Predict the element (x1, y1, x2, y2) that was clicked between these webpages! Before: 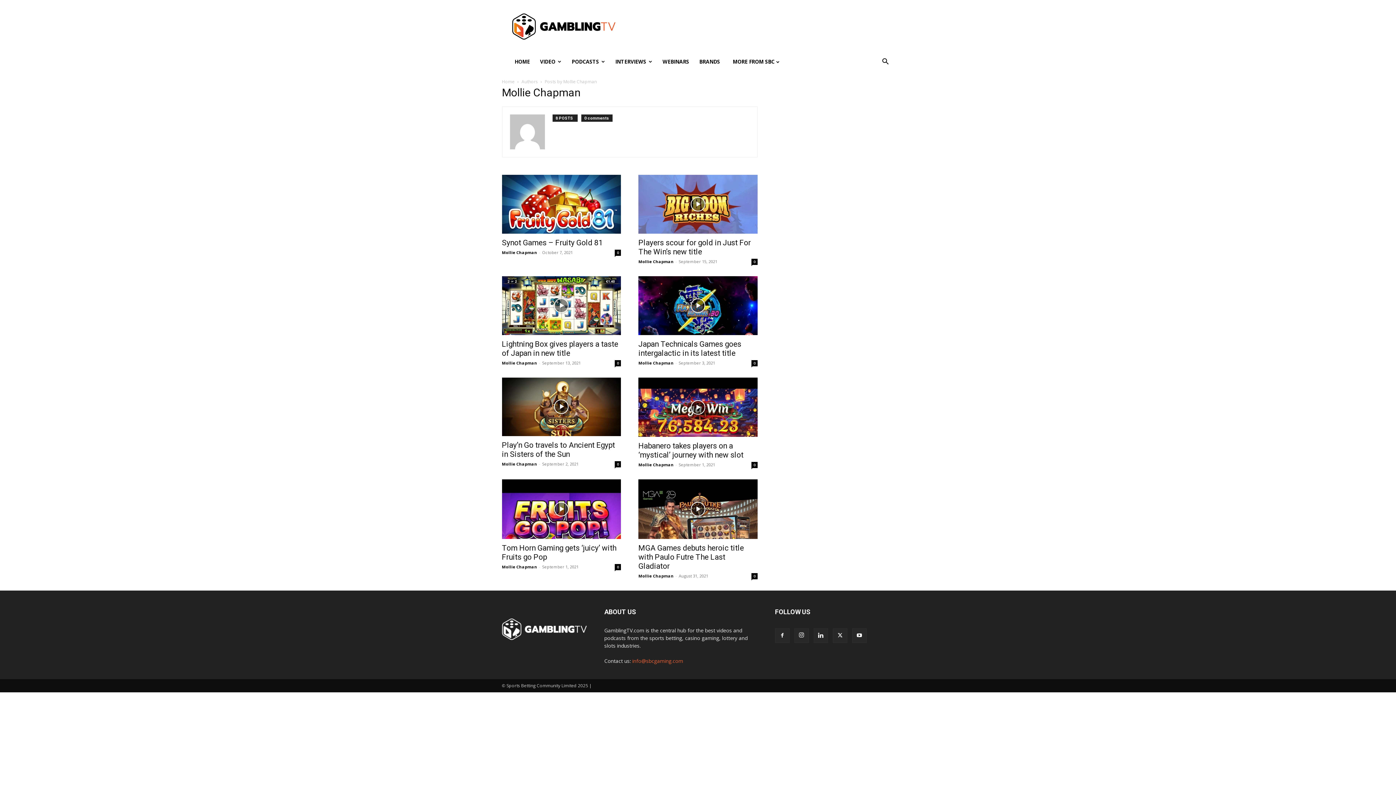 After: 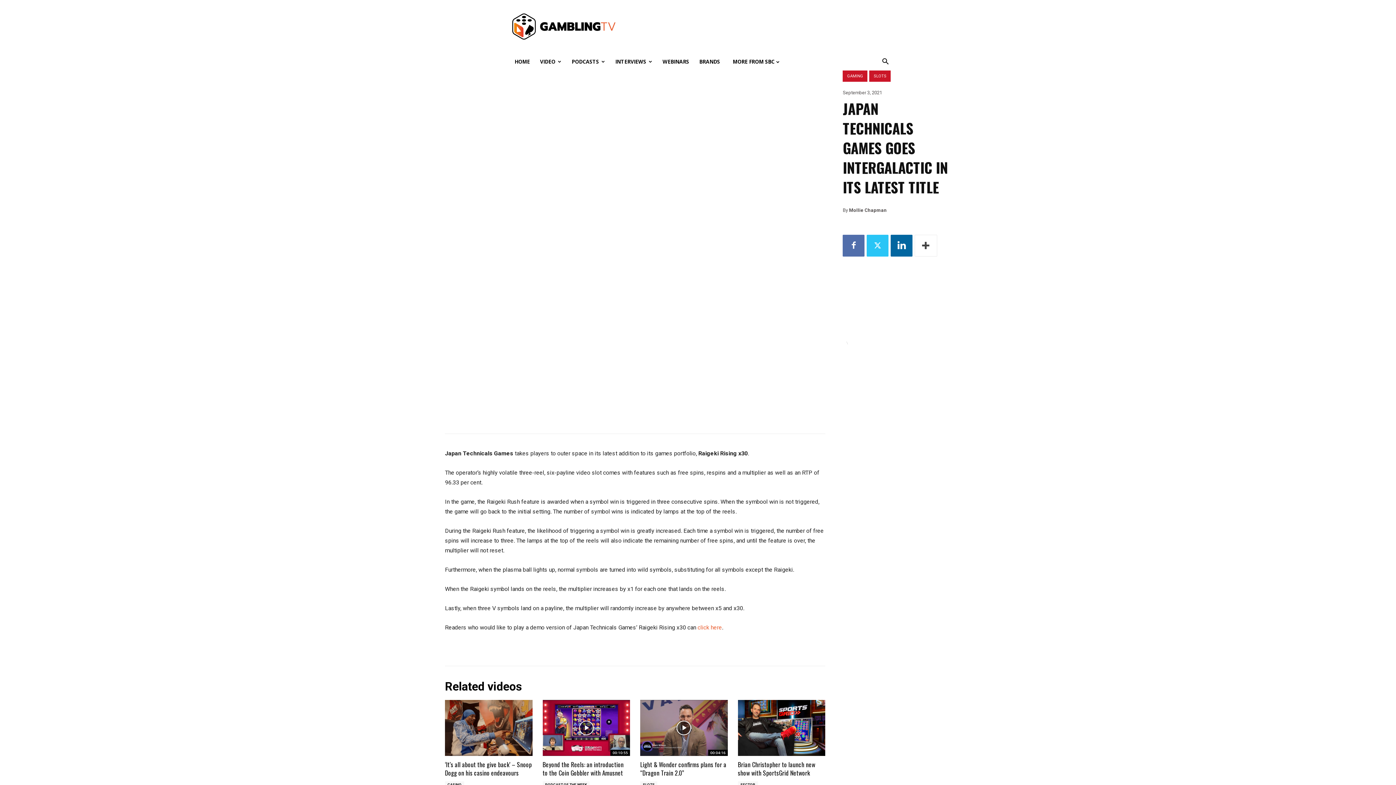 Action: bbox: (638, 339, 741, 357) label: Japan Technicals Games goes intergalactic in its latest title